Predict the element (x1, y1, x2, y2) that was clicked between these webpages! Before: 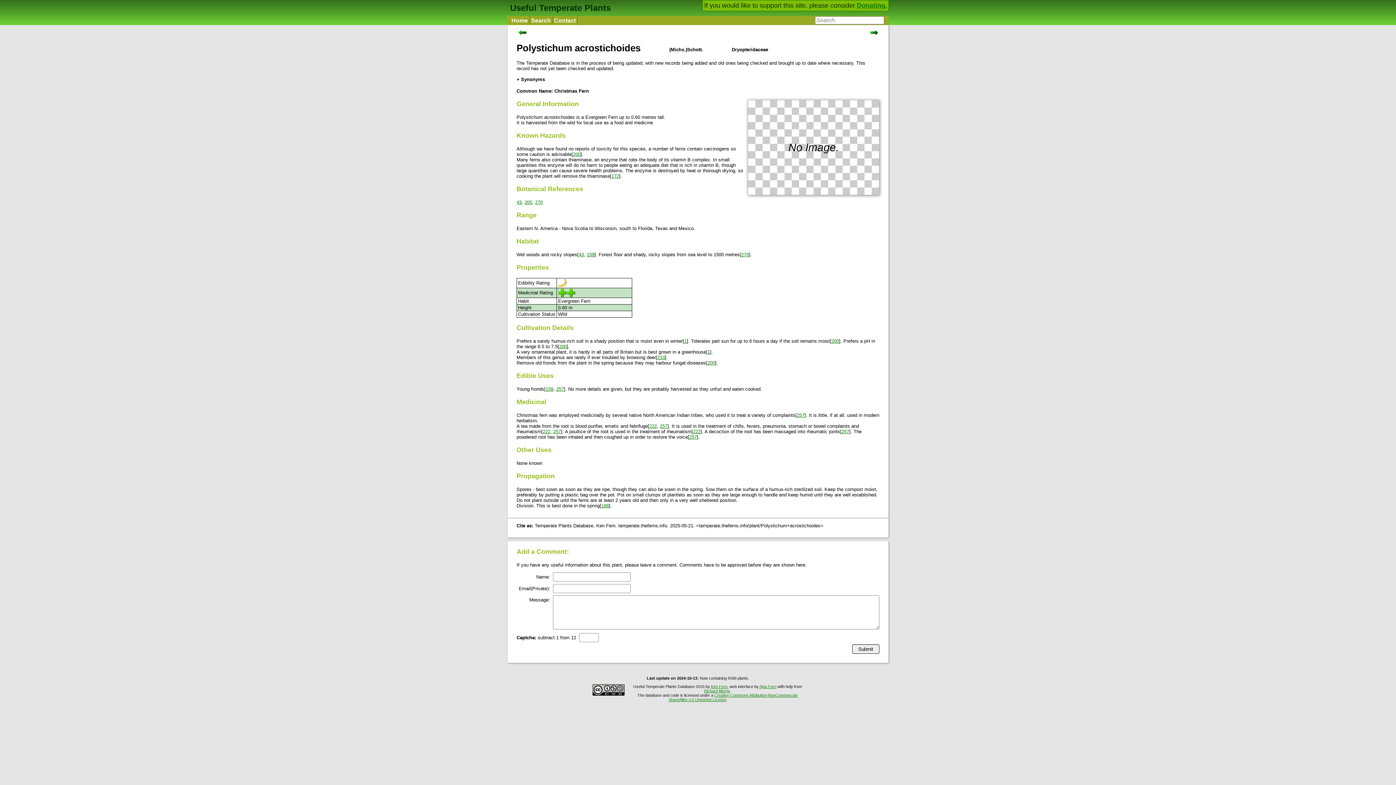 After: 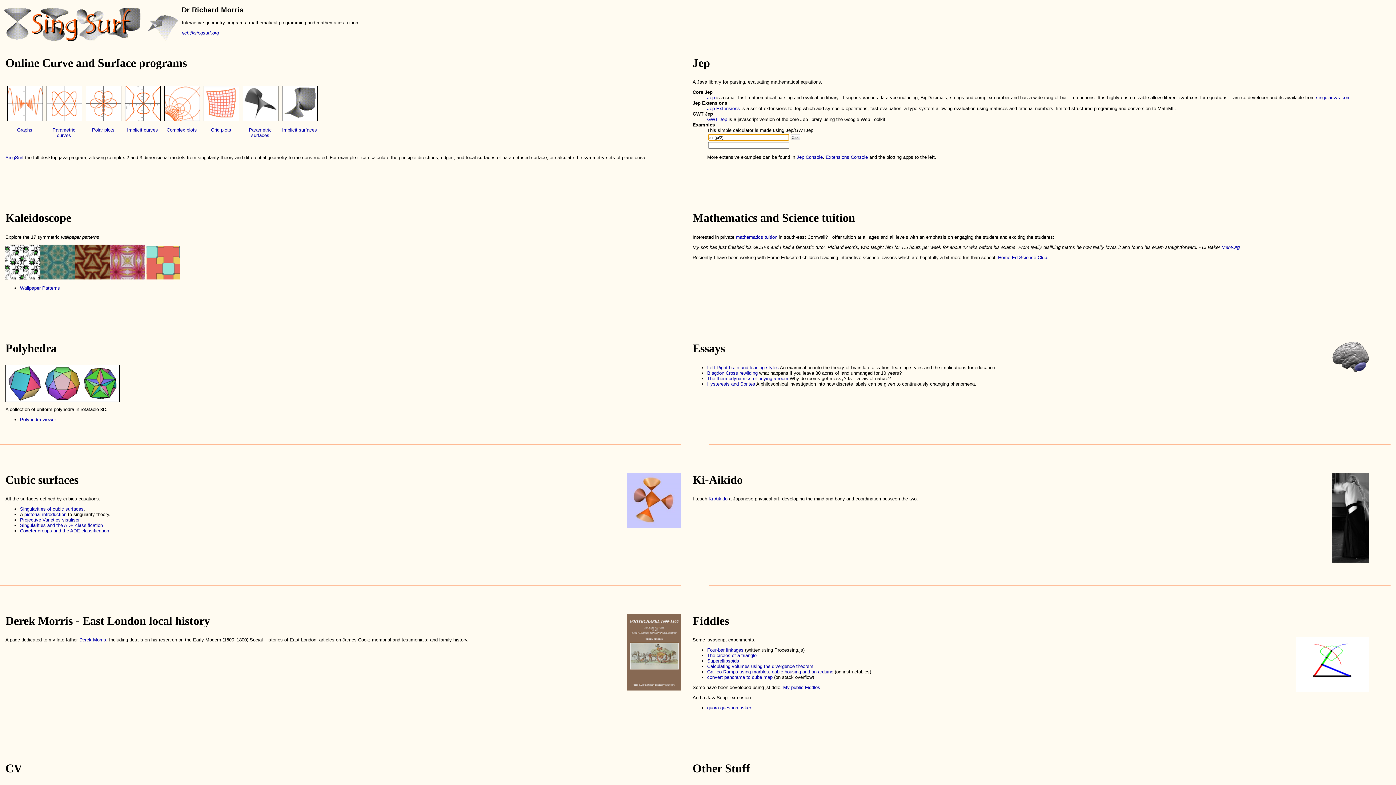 Action: bbox: (704, 689, 730, 693) label: Richard Morris